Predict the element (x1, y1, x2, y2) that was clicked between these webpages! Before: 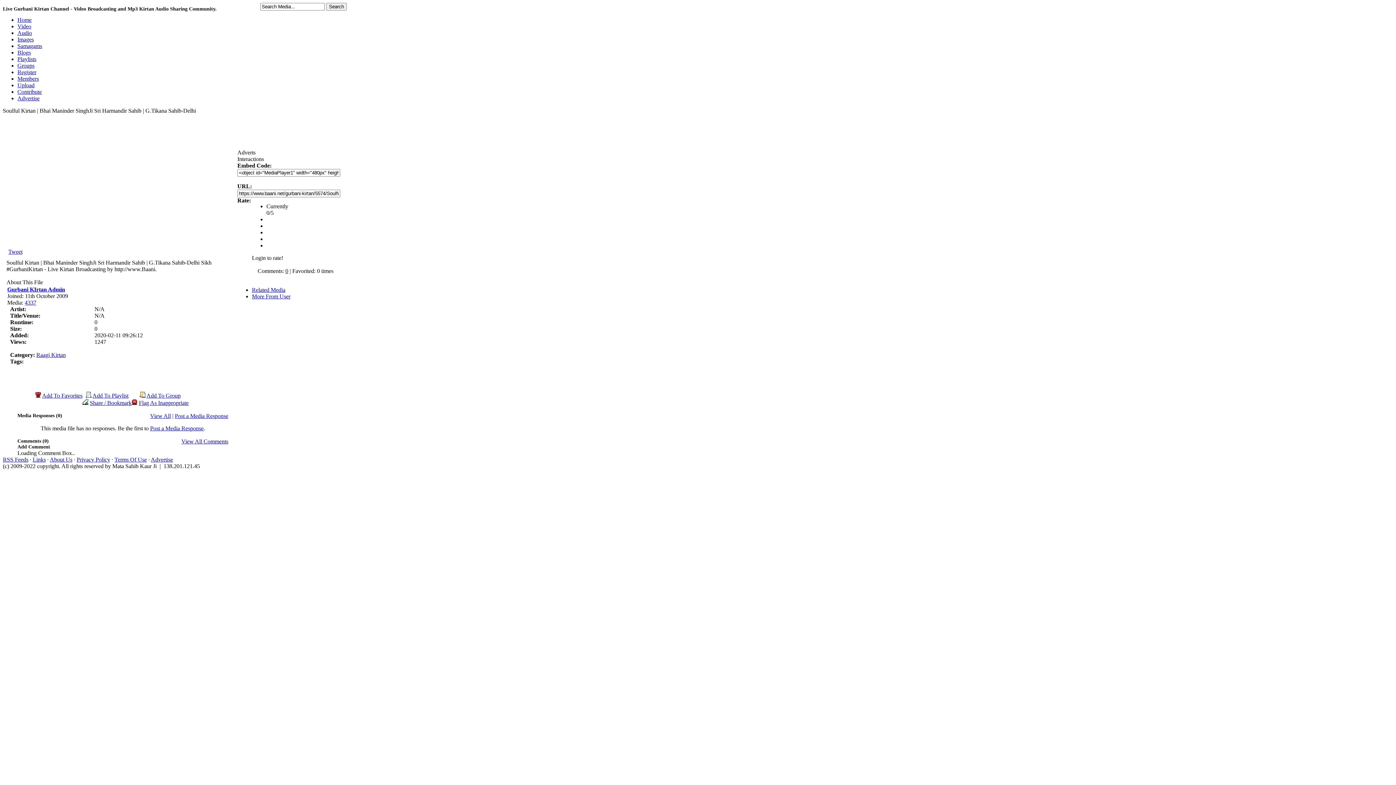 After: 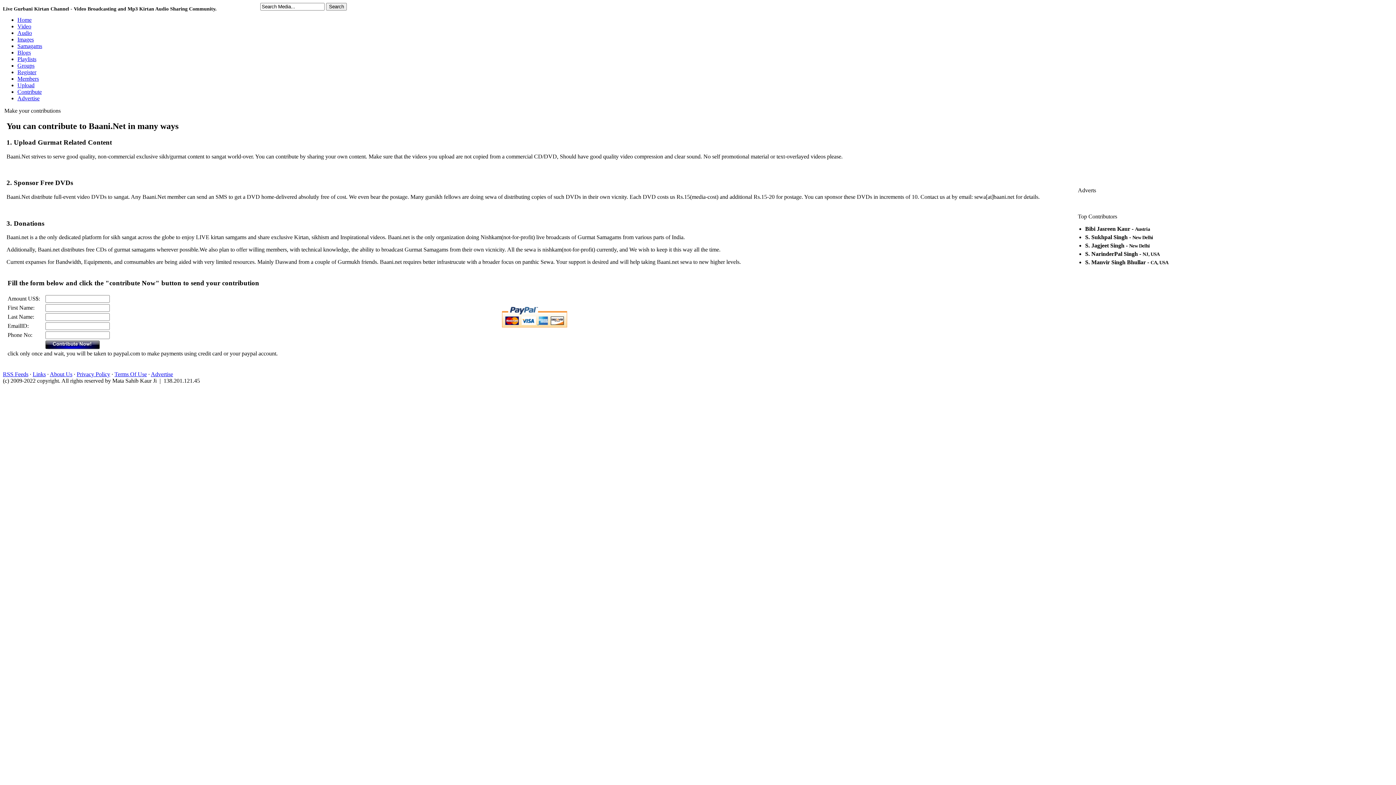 Action: bbox: (17, 88, 41, 94) label: Contribute